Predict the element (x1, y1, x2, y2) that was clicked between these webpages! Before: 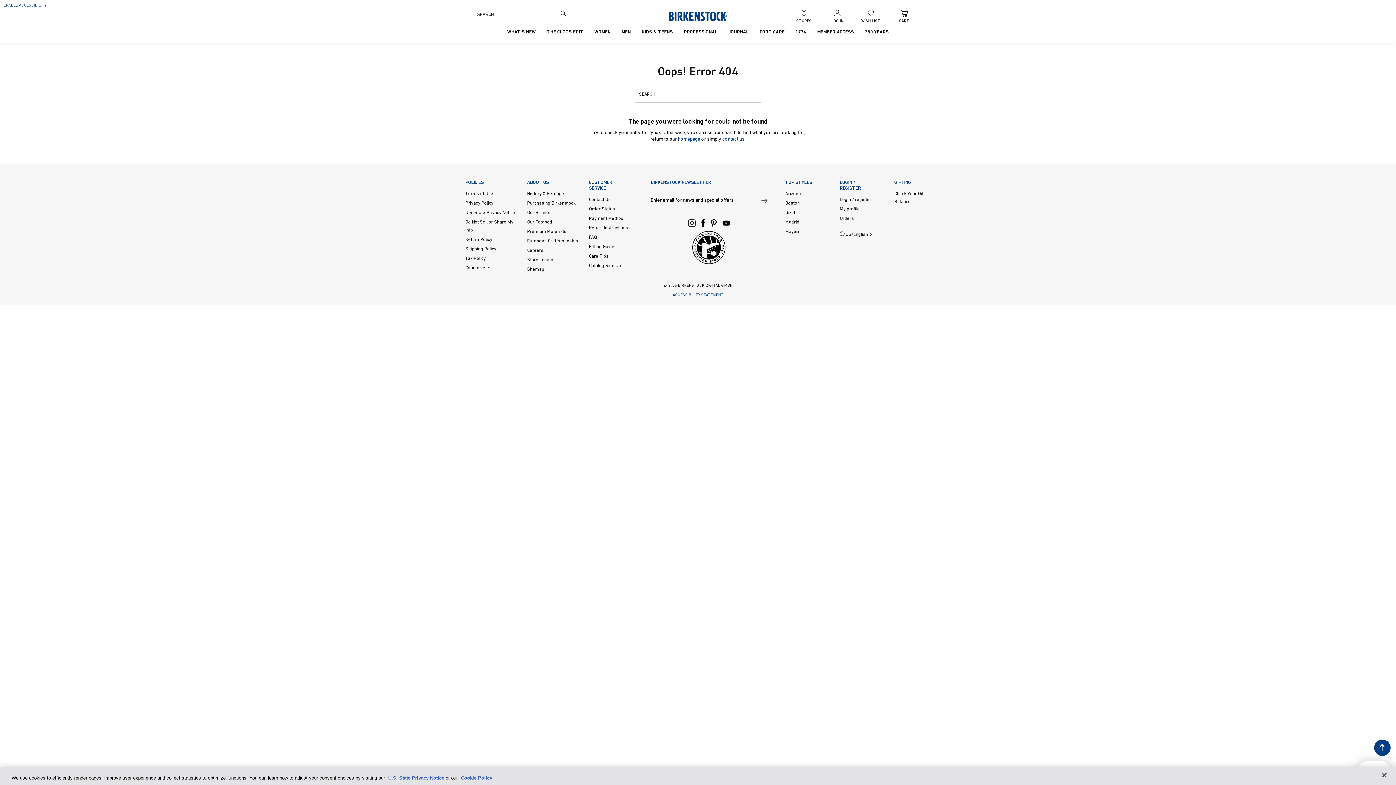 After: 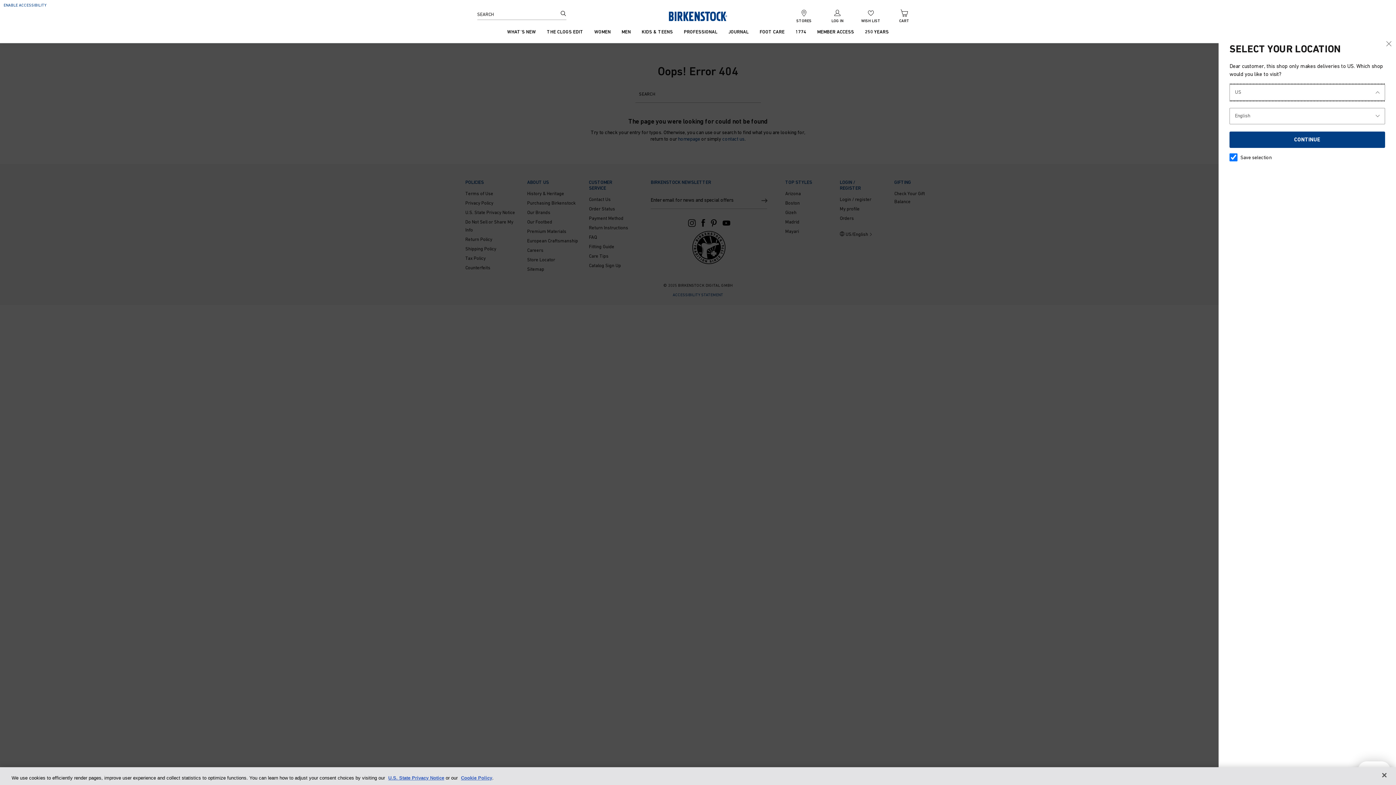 Action: label:  US/English  bbox: (840, 227, 872, 243)